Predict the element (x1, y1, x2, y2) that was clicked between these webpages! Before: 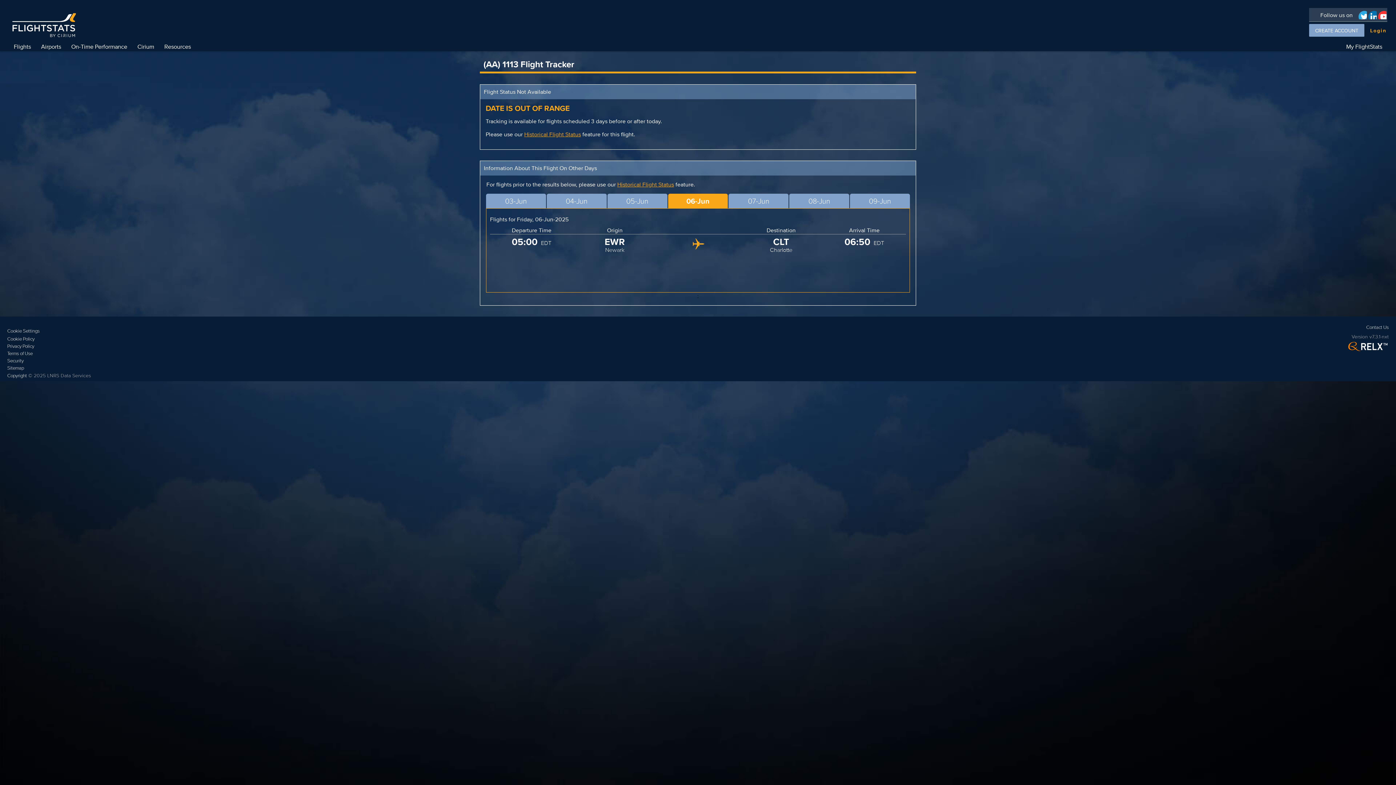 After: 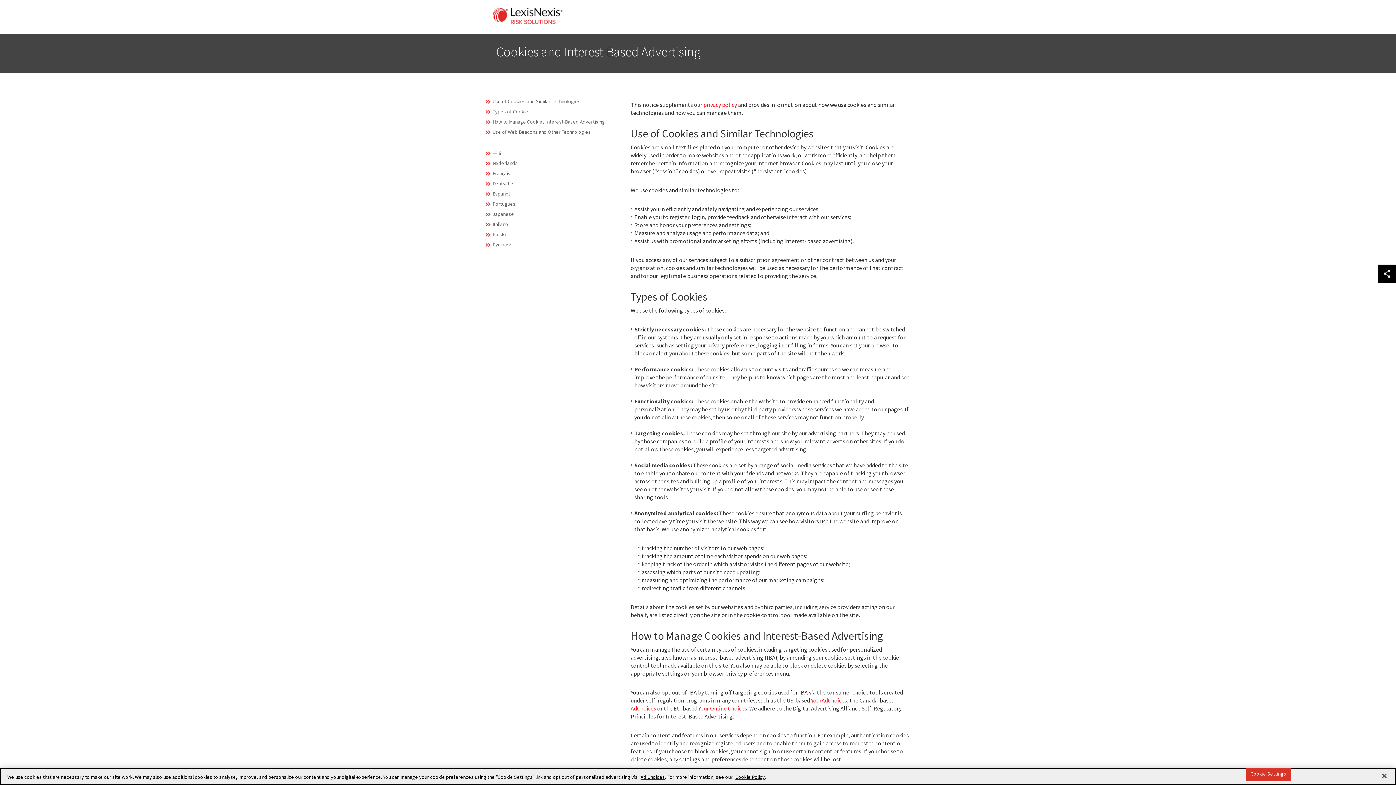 Action: bbox: (7, 335, 90, 342) label: Cookie Policy